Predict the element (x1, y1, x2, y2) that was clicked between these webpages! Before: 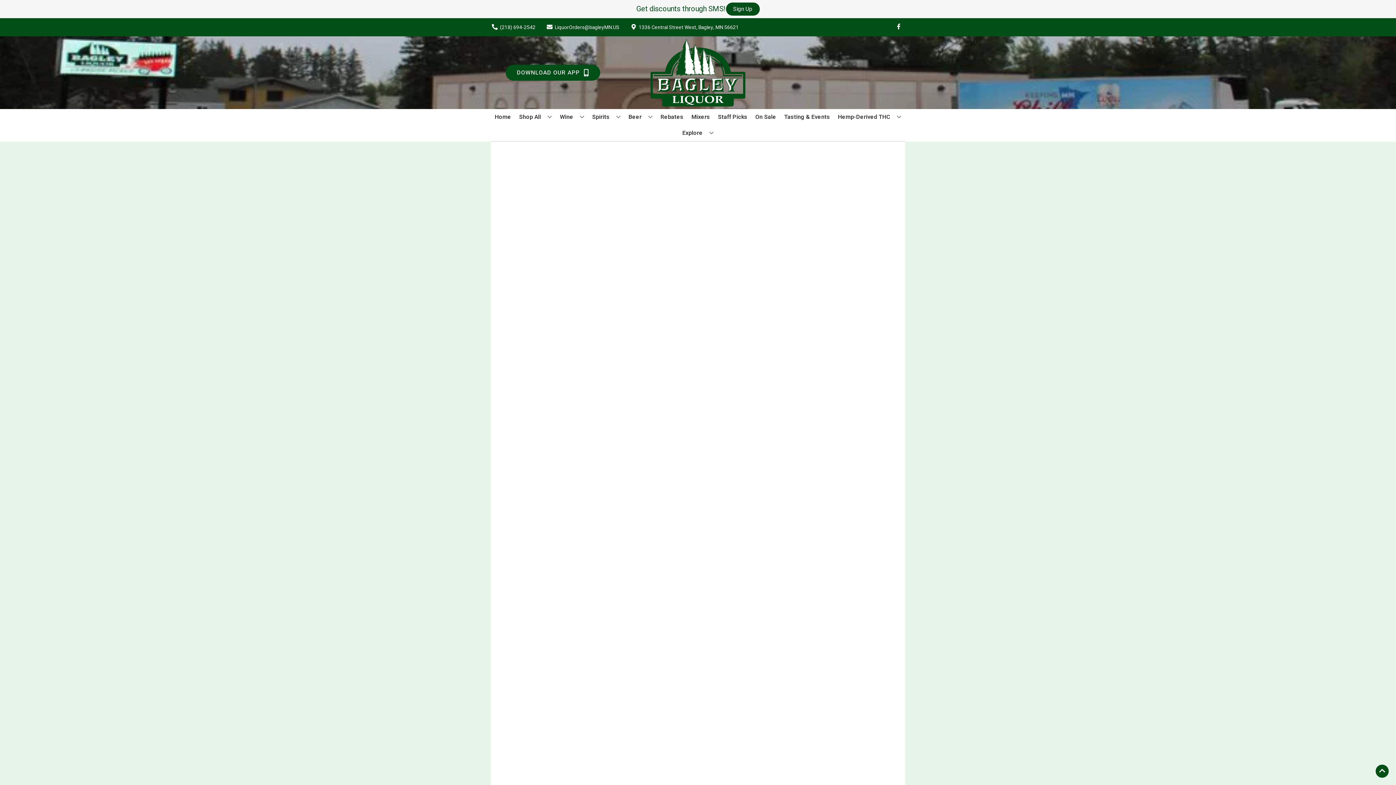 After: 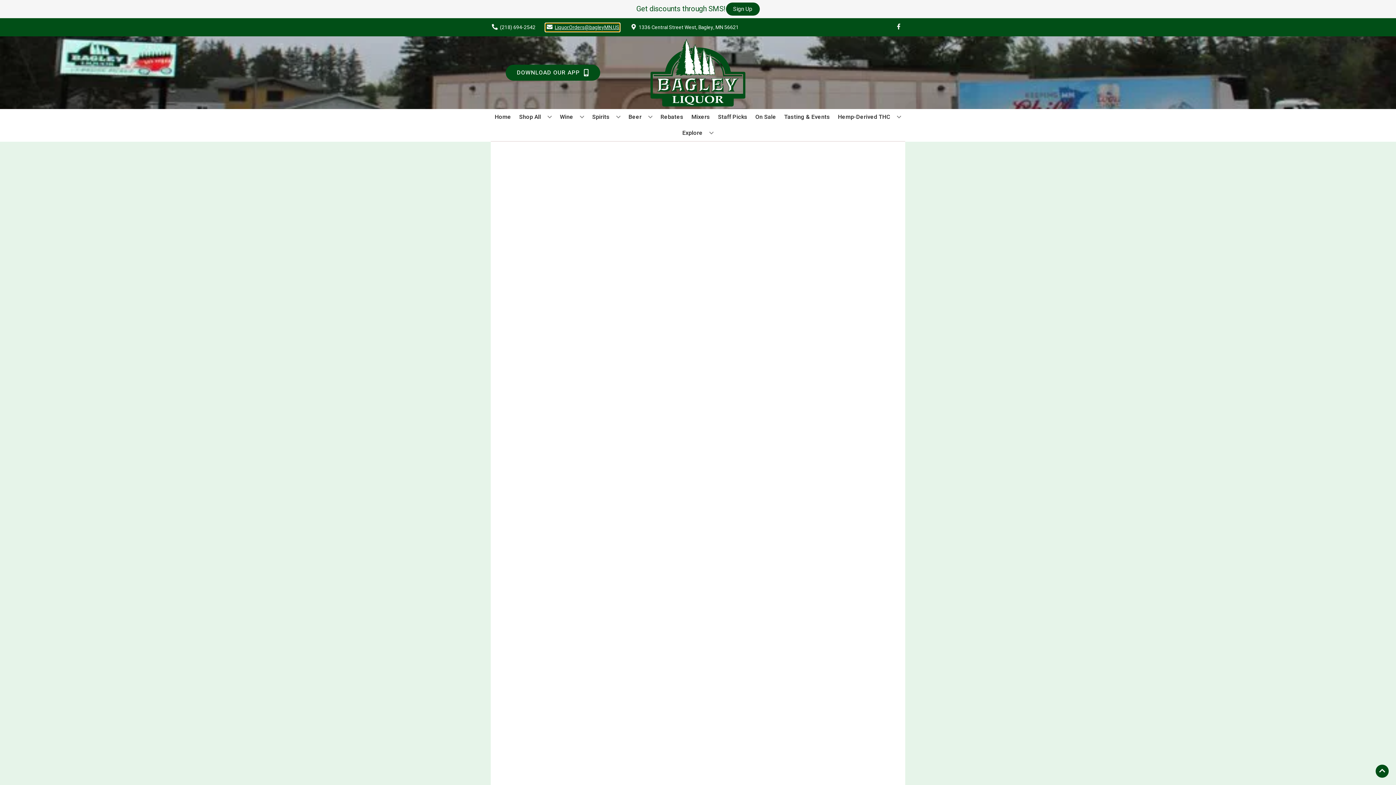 Action: bbox: (545, 23, 619, 31) label: Store Email address is LiquorOrders@bagleyMN.US Clicking will open a link in a new tab